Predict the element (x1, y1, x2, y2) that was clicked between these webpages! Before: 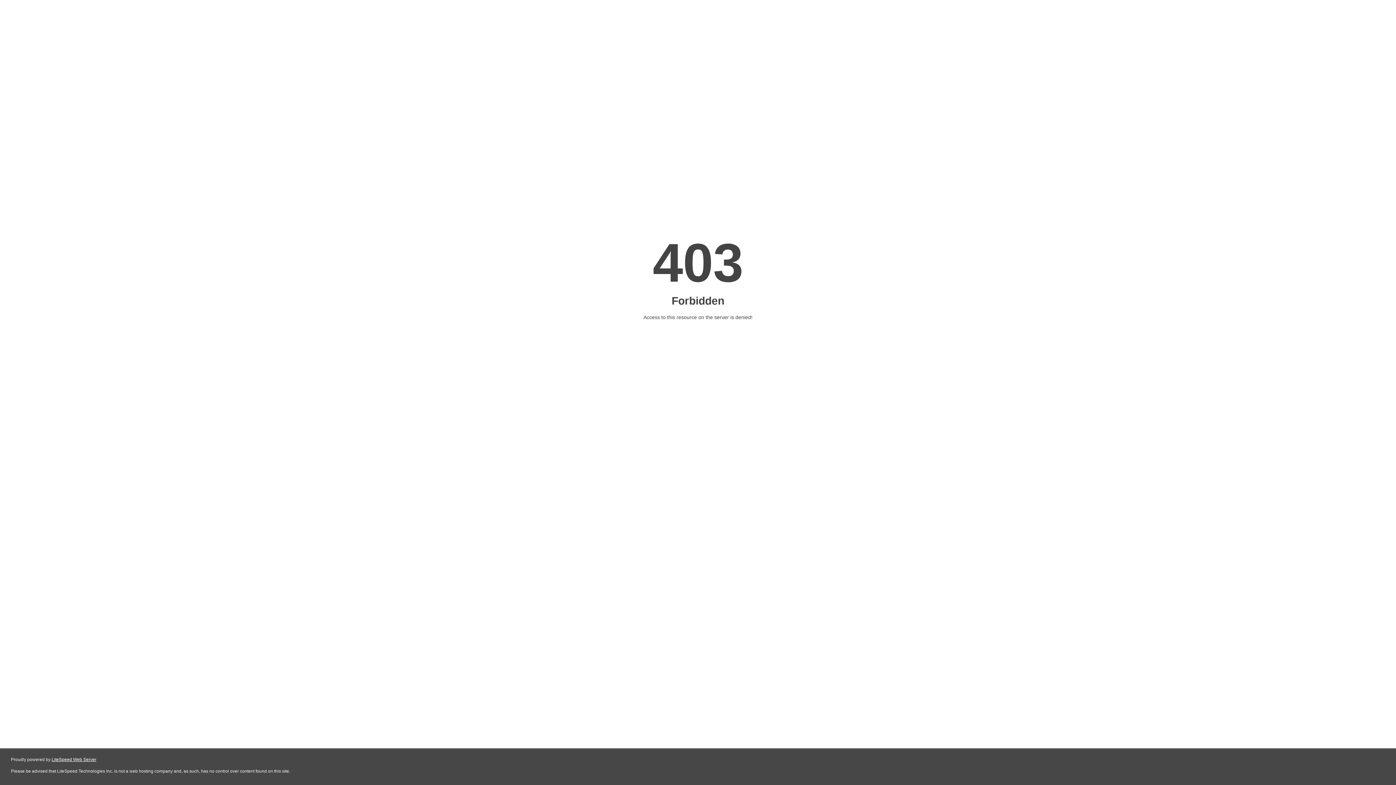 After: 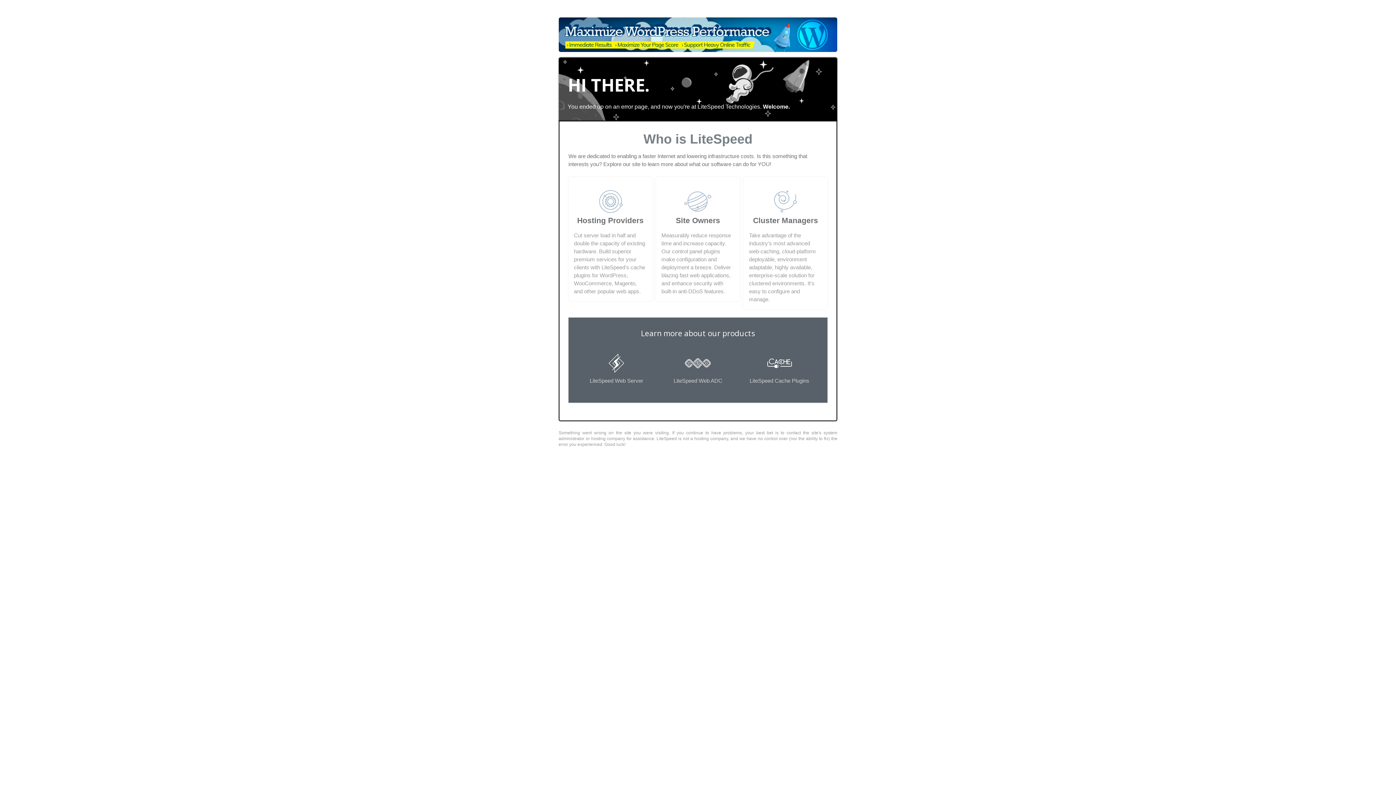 Action: bbox: (51, 757, 96, 762) label: LiteSpeed Web Server